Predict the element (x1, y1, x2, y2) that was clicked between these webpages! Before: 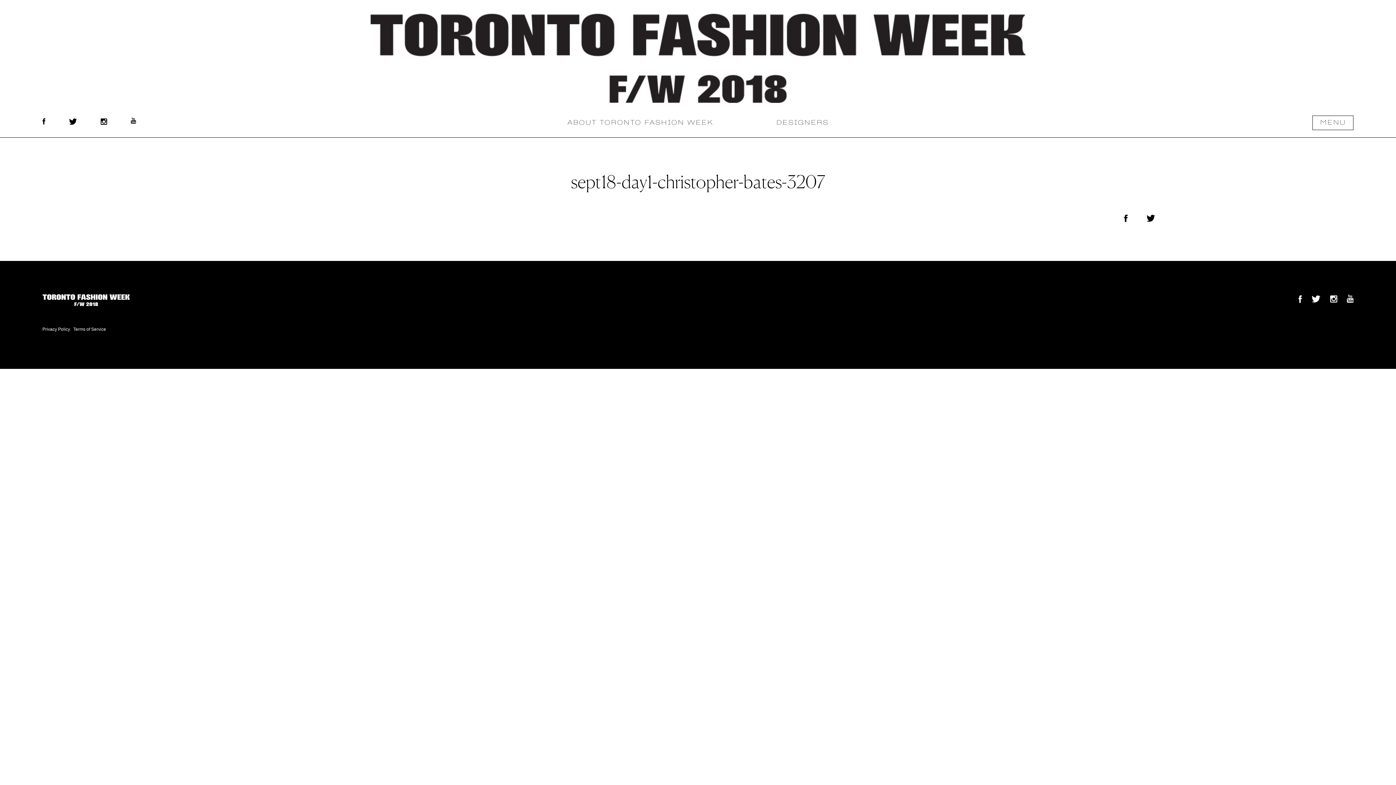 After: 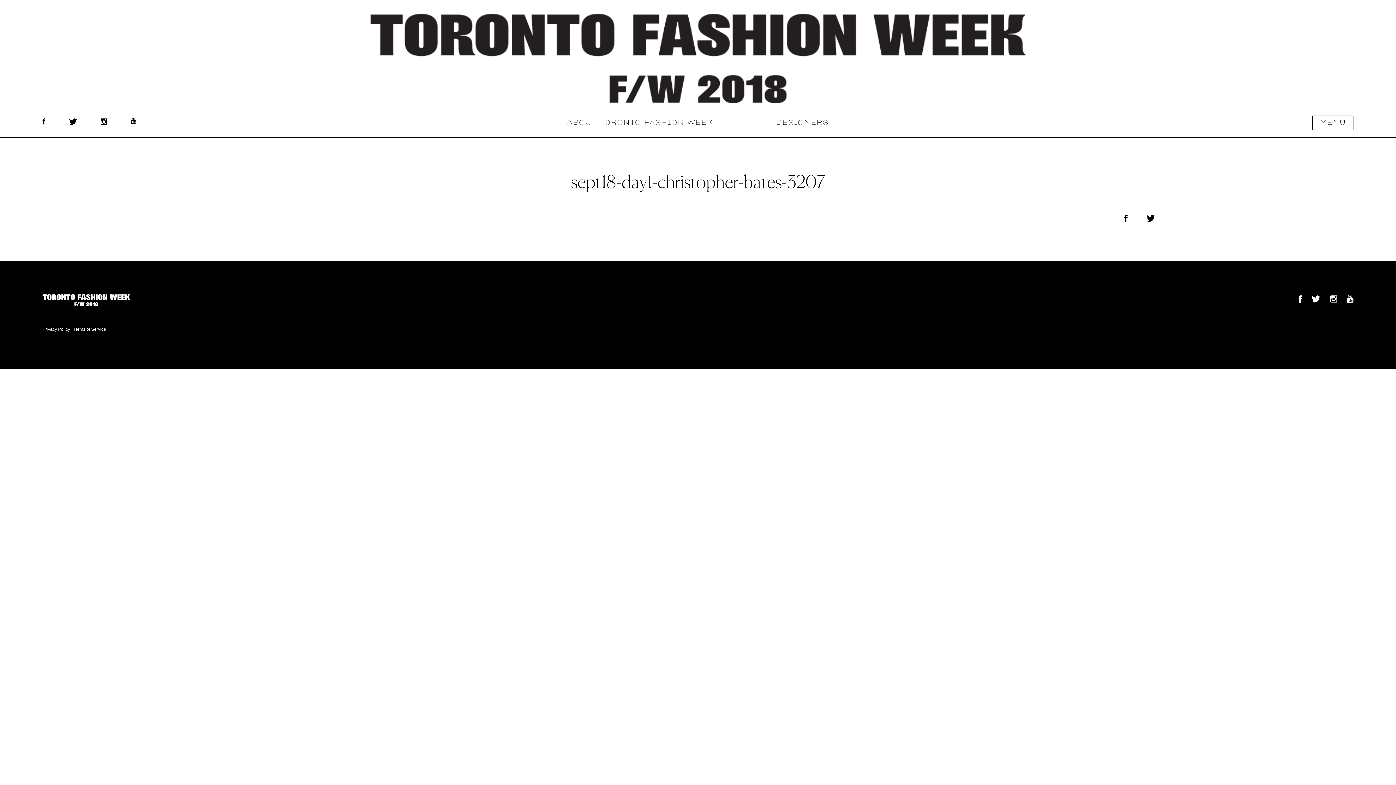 Action: bbox: (130, 117, 135, 126)